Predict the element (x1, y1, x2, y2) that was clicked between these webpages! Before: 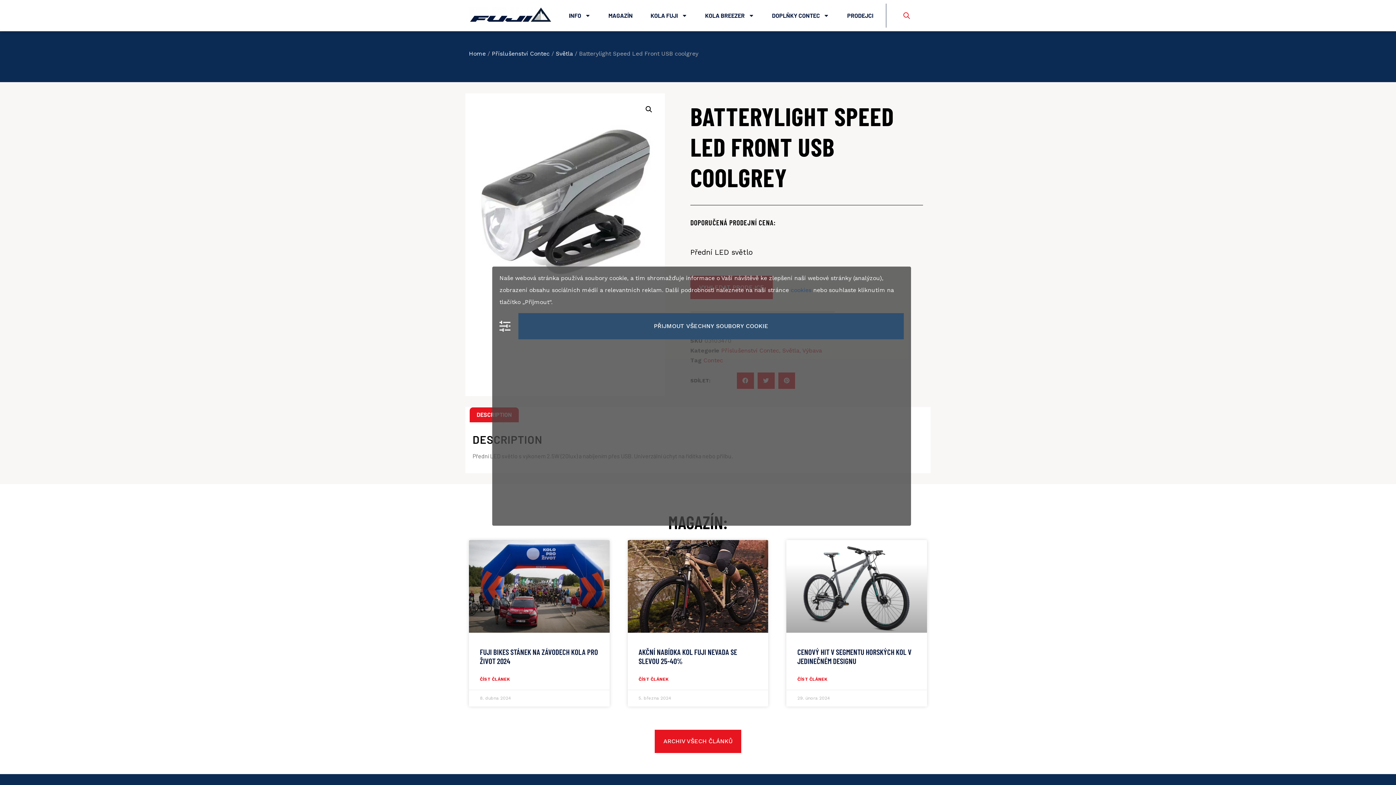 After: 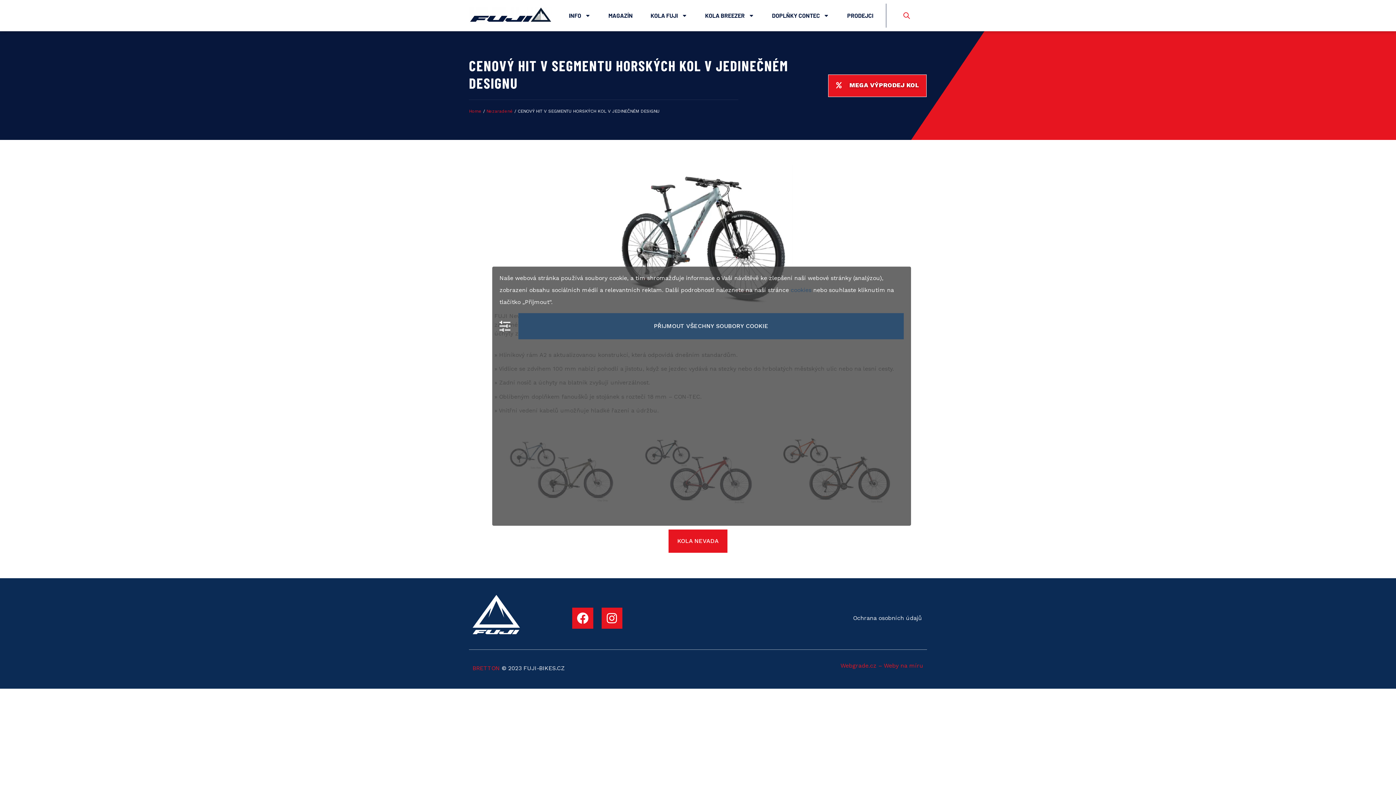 Action: bbox: (797, 647, 911, 665) label: CENOVÝ HIT V SEGMENTU HORSKÝCH KOL V JEDINEČNÉM DESIGNU